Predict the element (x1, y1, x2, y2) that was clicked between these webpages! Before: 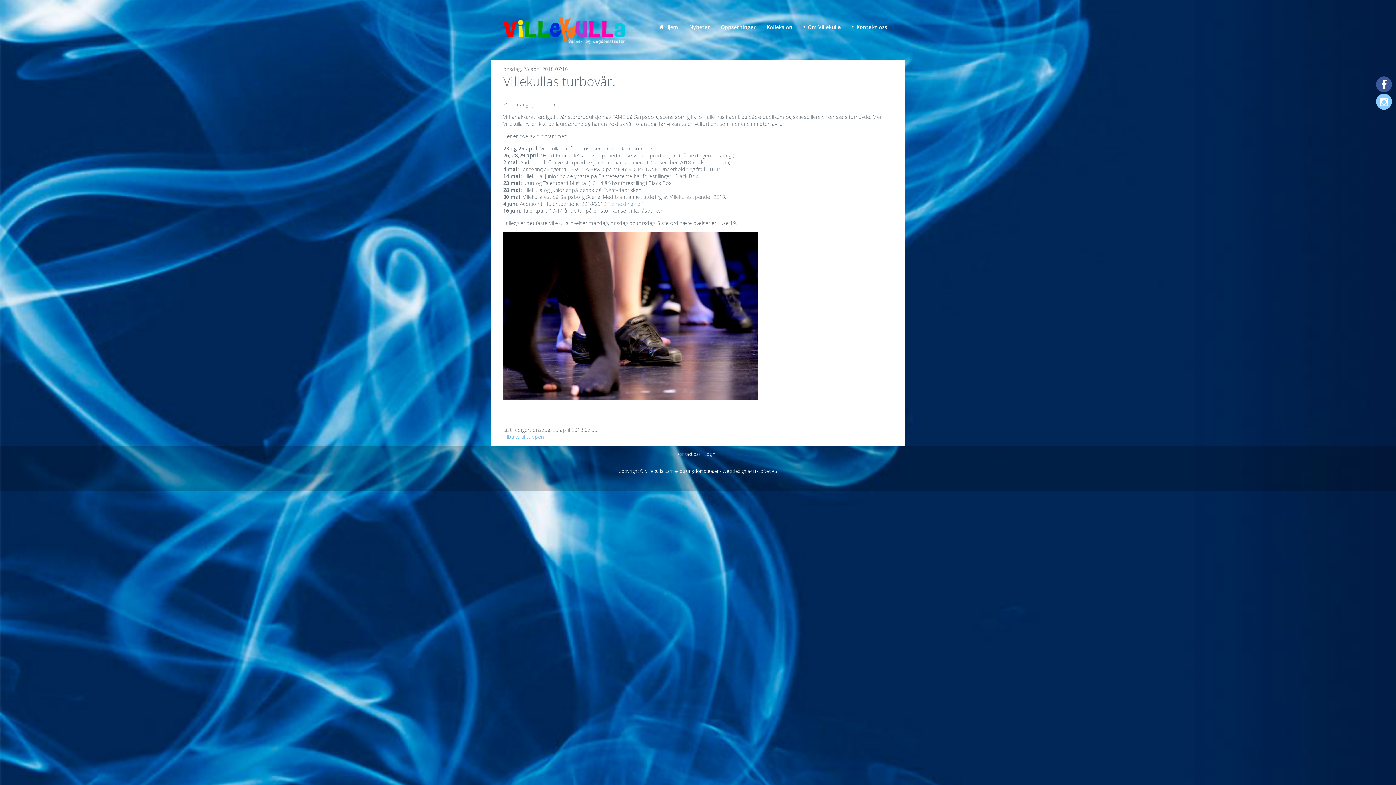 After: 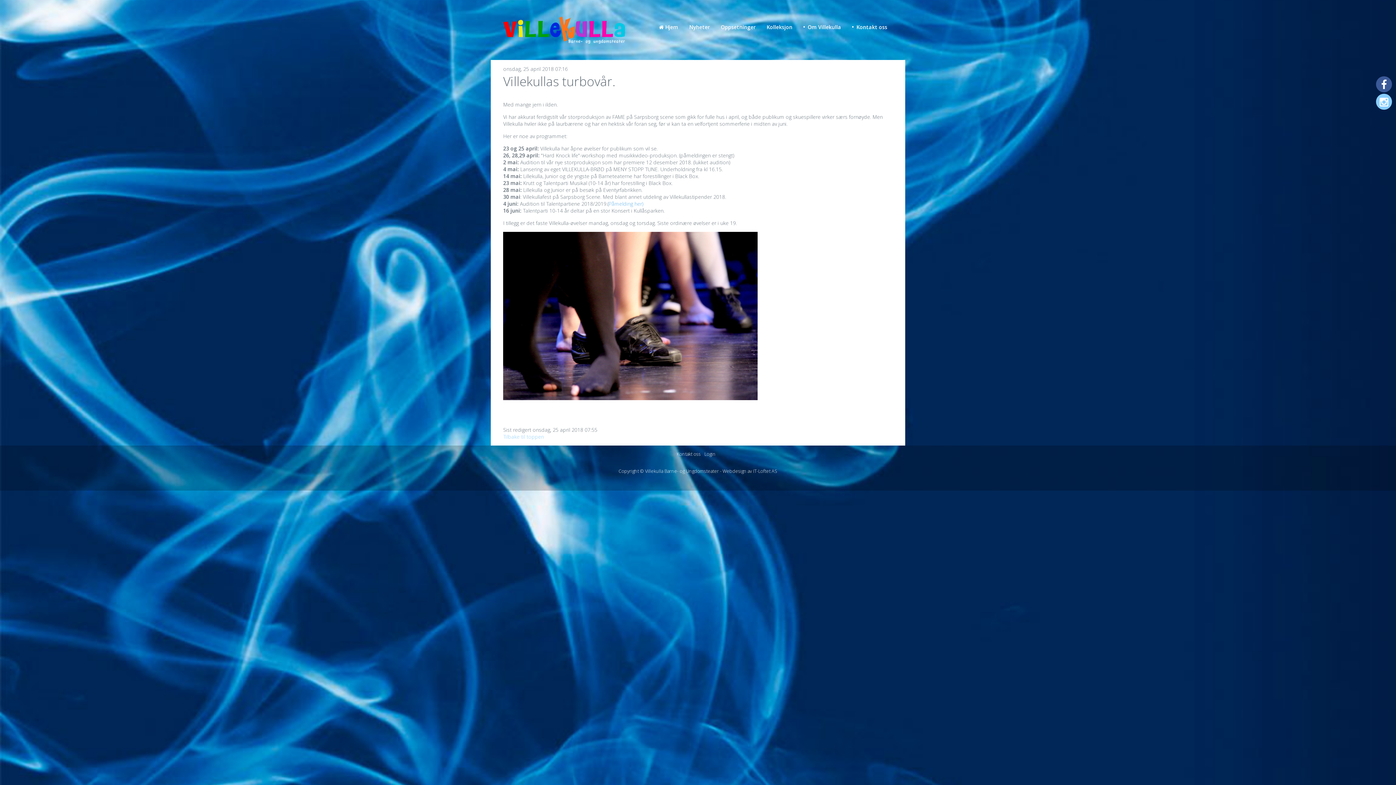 Action: label: Tilbake til toppen bbox: (503, 433, 544, 440)